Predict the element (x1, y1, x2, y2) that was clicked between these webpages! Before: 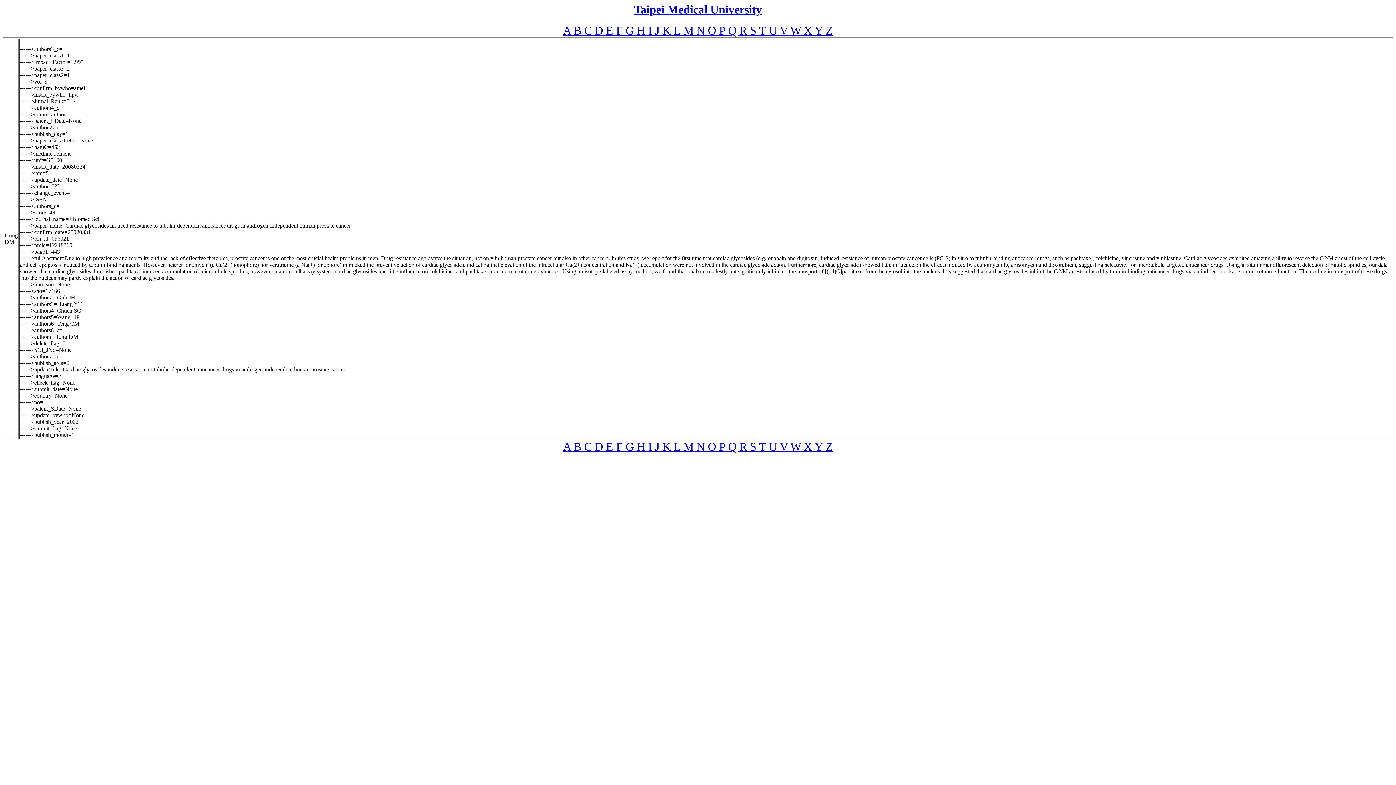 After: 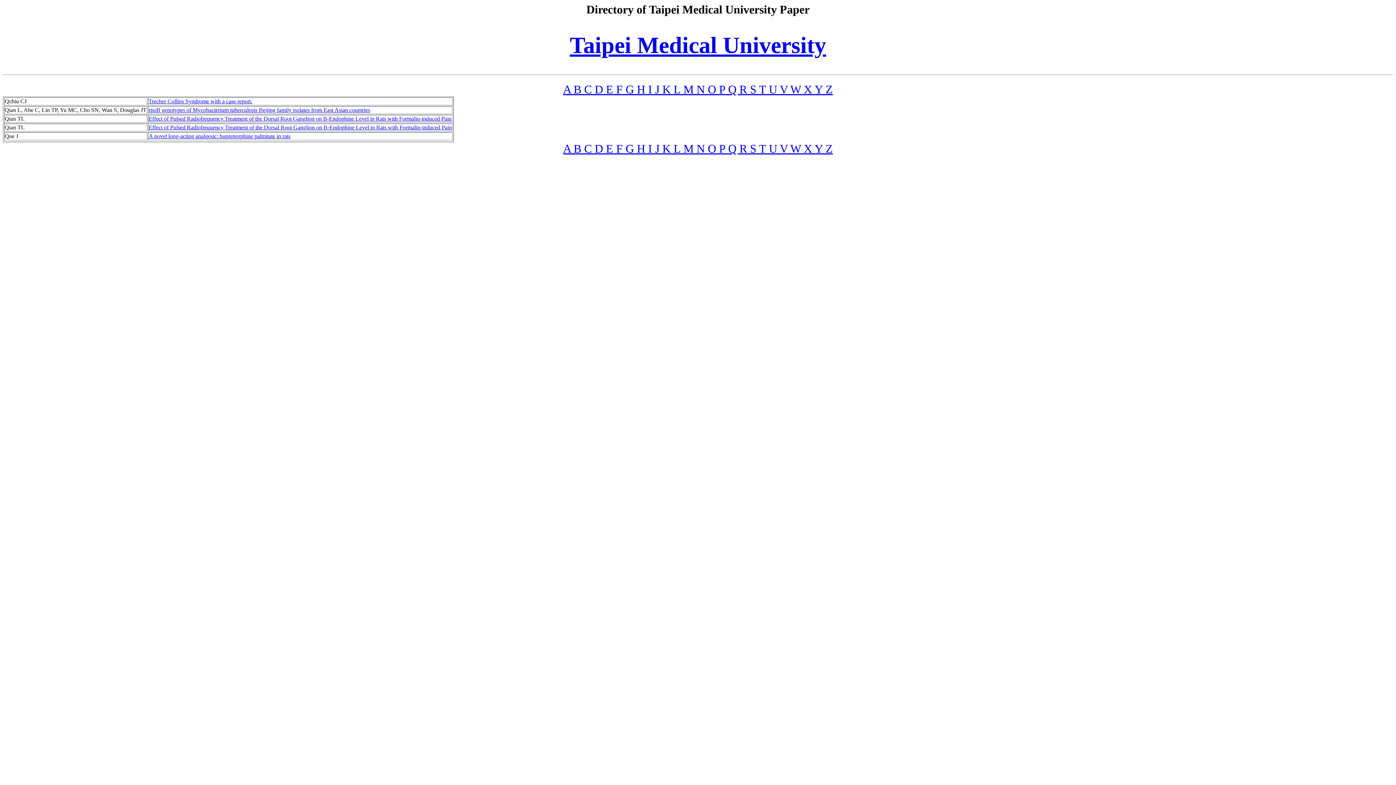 Action: label: Q  bbox: (728, 445, 739, 452)